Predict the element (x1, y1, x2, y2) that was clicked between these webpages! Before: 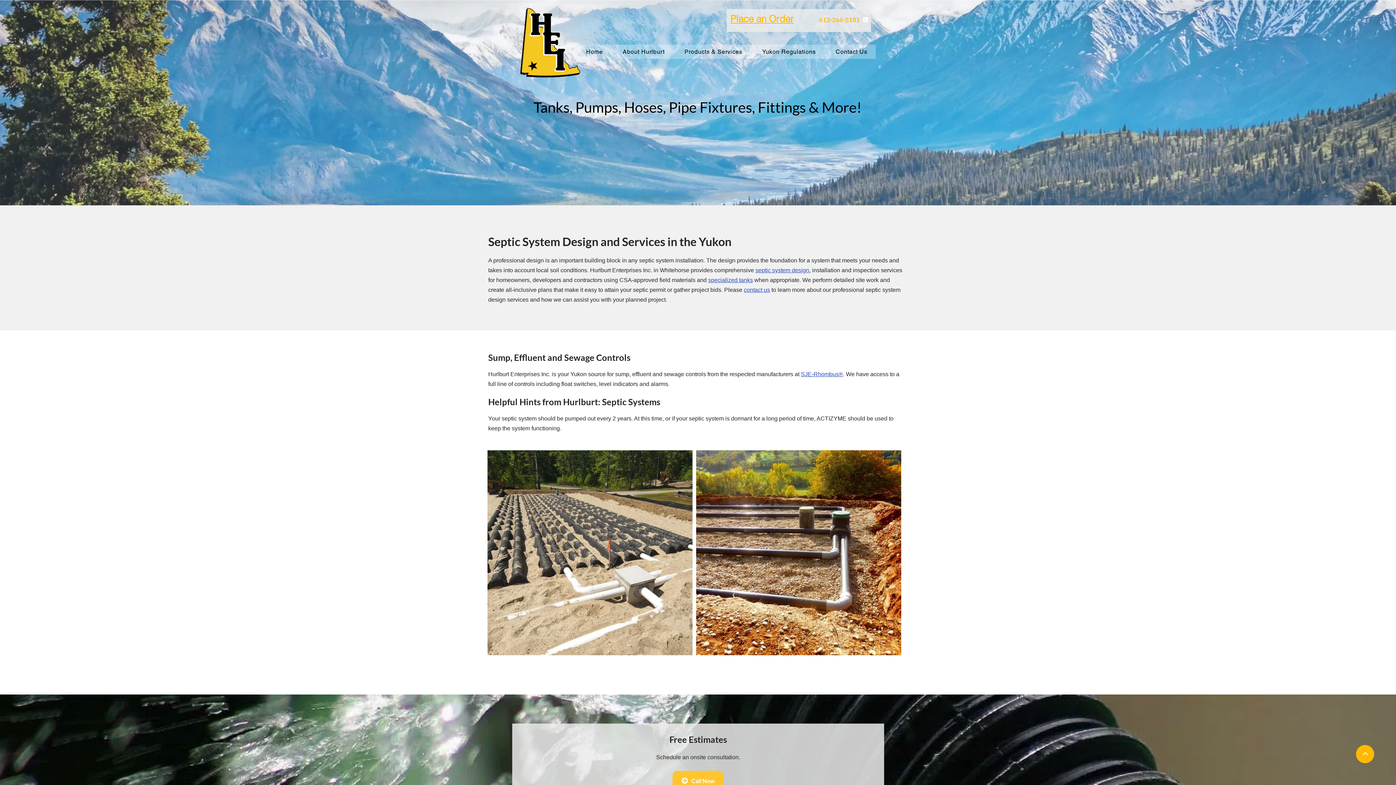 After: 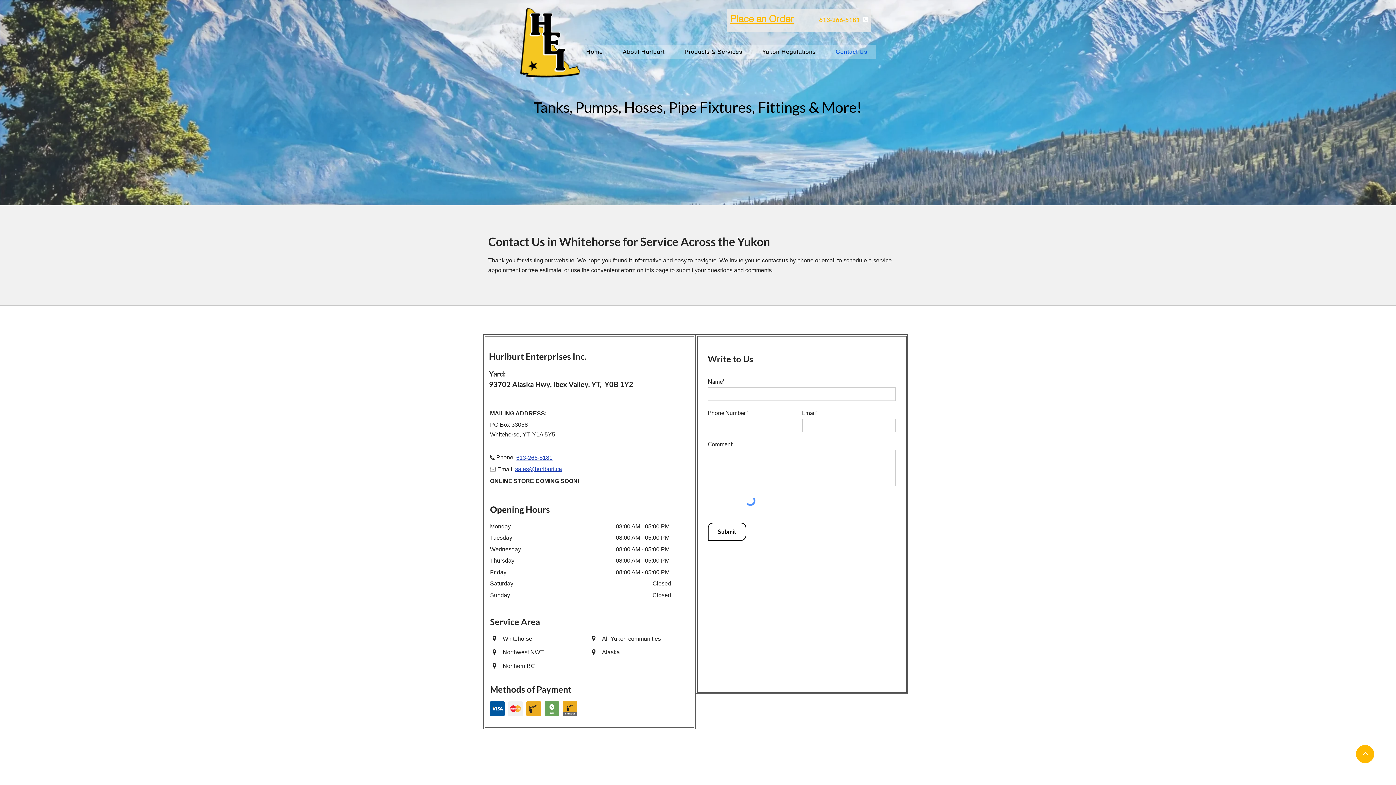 Action: bbox: (744, 288, 770, 292) label: contact us